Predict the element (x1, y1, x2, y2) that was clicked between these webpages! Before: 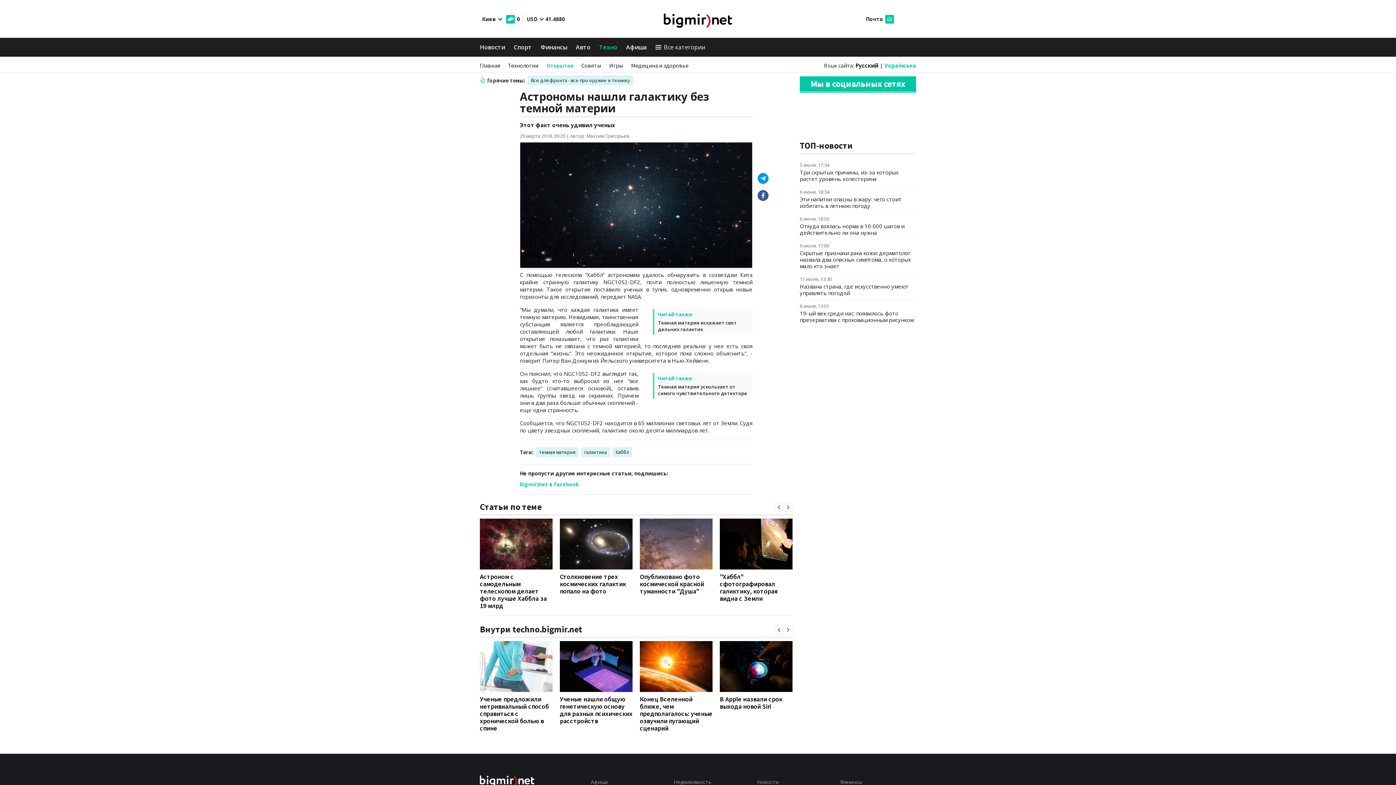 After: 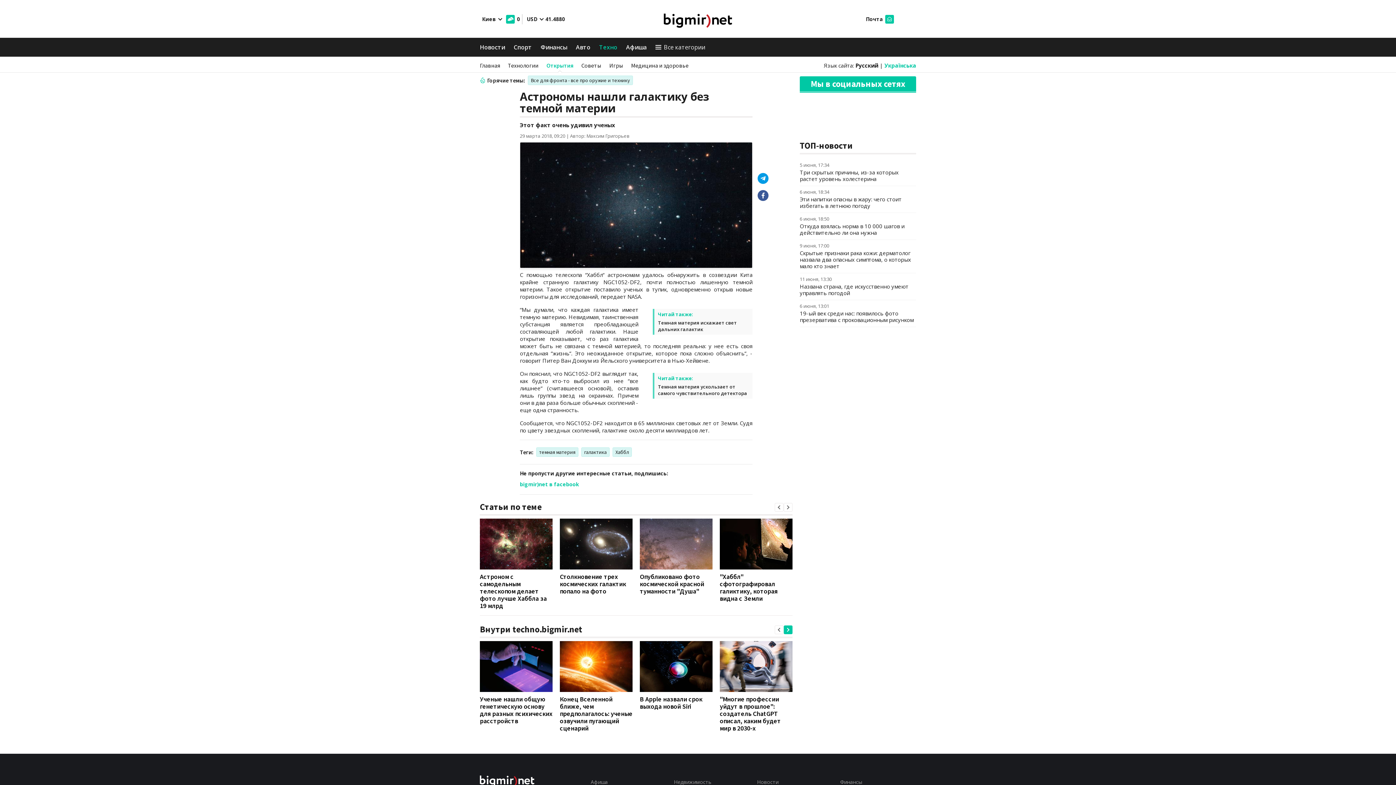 Action: bbox: (784, 625, 792, 634)